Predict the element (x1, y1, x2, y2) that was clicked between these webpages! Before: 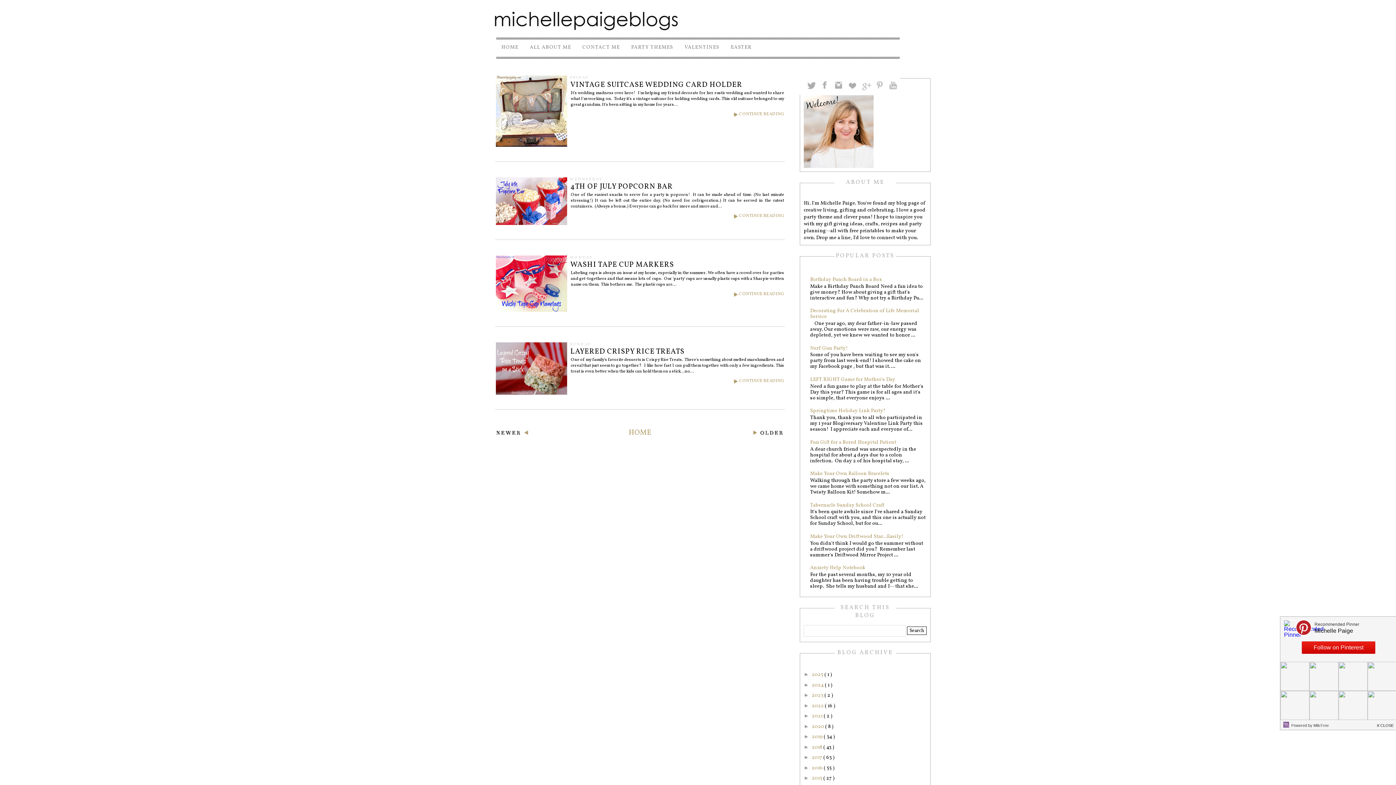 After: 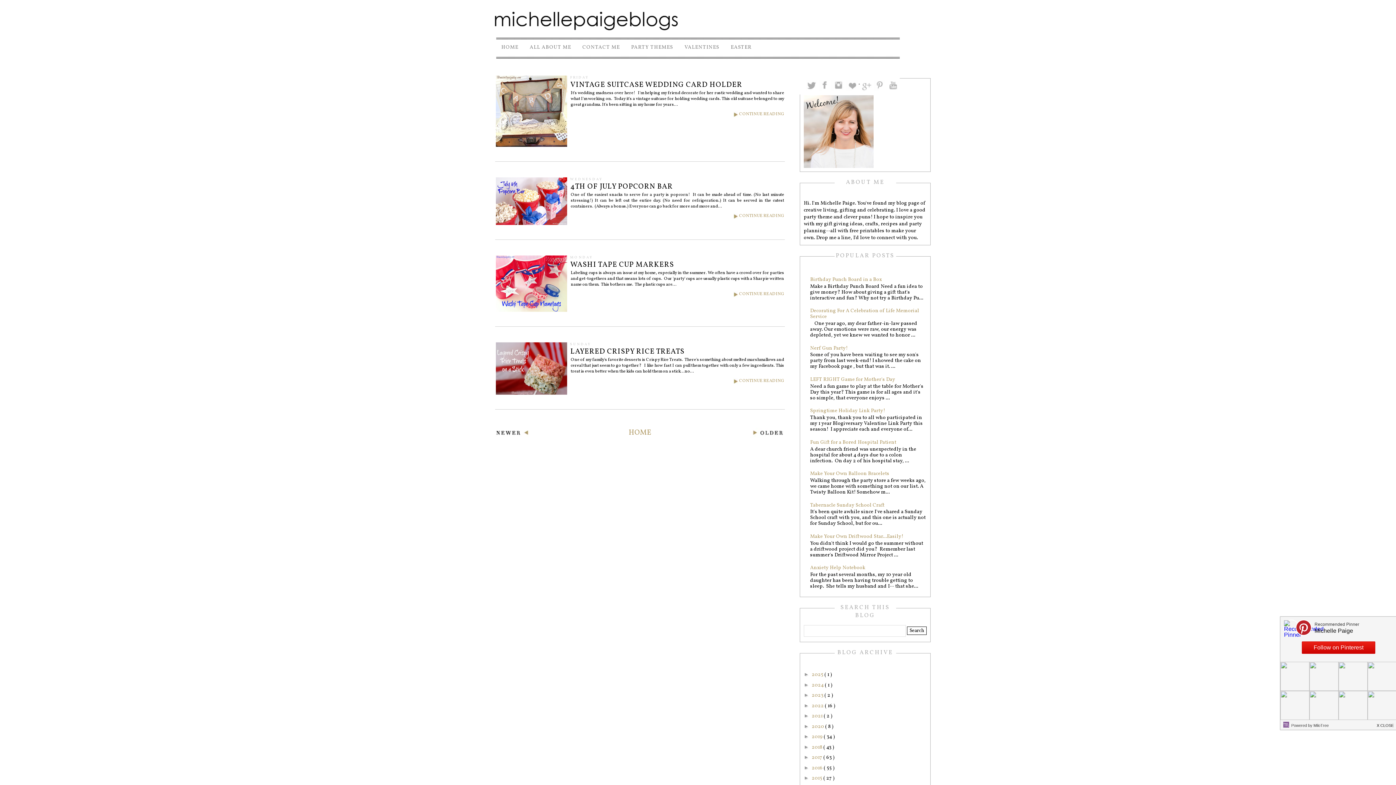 Action: bbox: (846, 79, 860, 84) label:  